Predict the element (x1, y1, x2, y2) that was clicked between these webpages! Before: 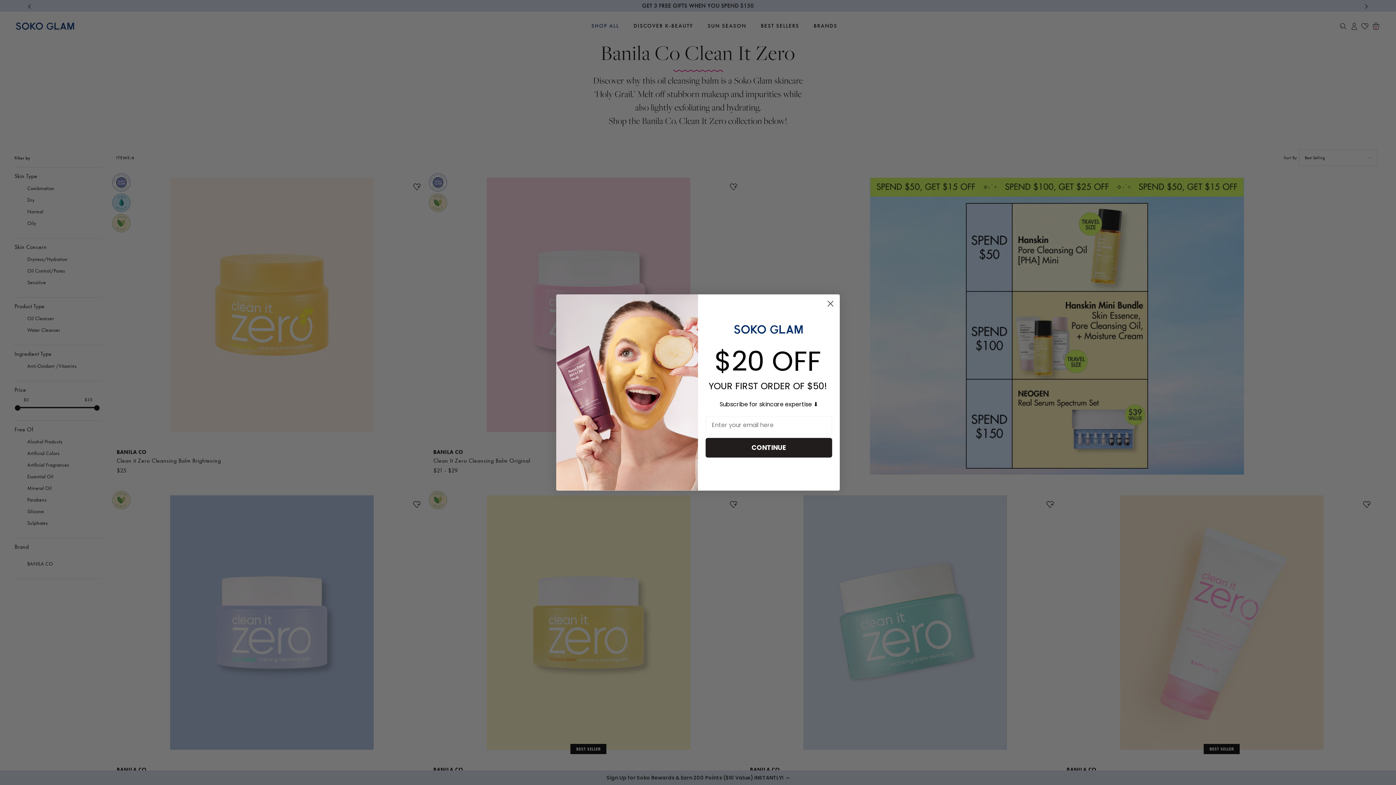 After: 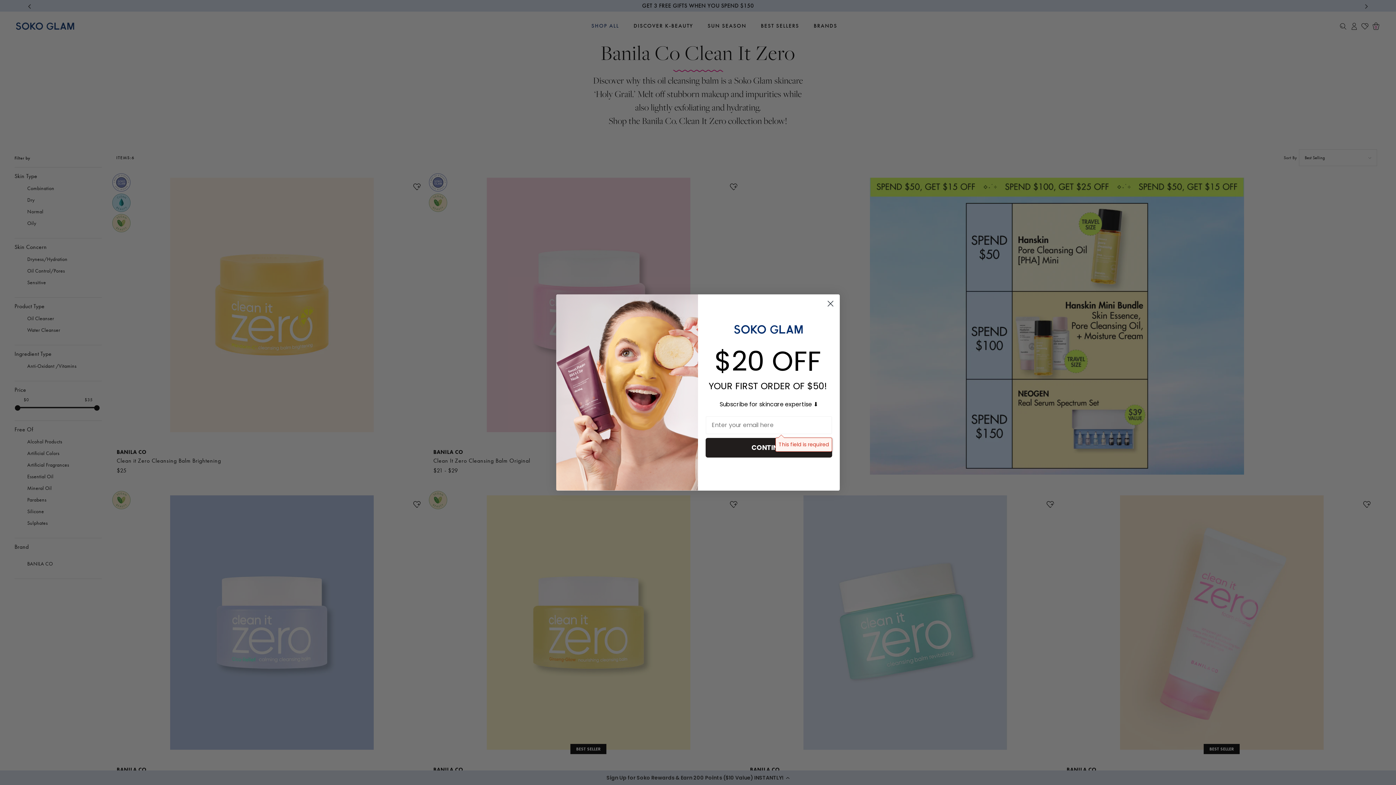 Action: bbox: (705, 438, 832, 457) label: CONTINUE